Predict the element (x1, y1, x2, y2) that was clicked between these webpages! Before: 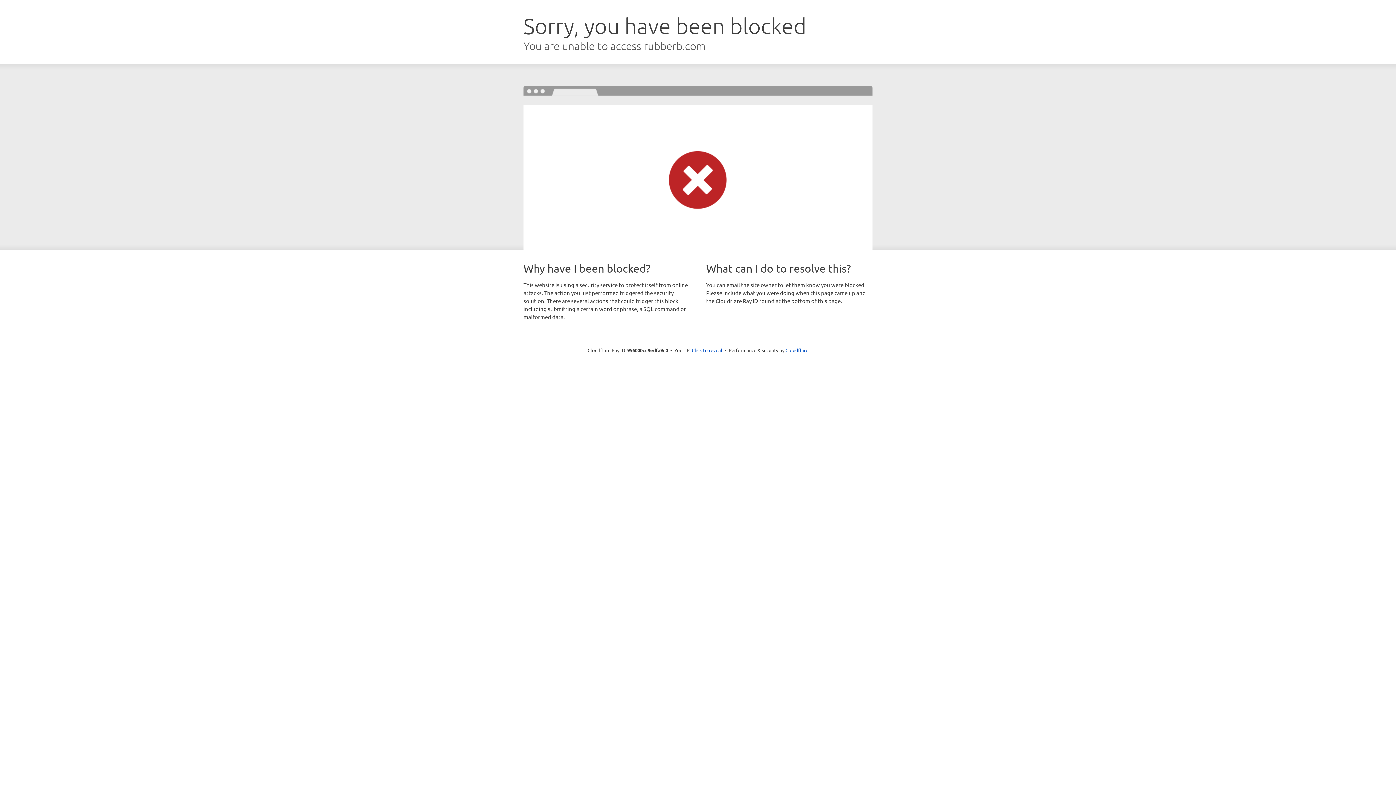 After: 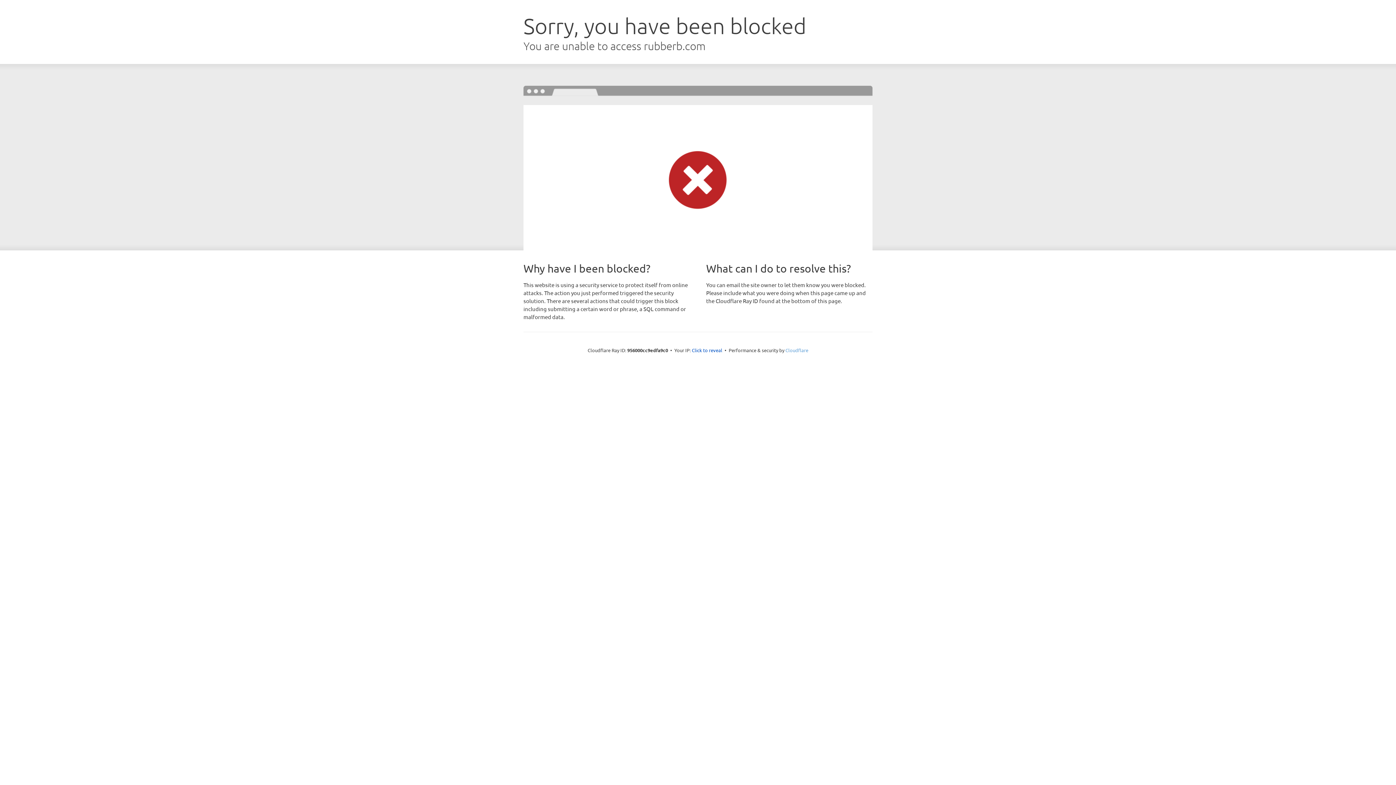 Action: bbox: (785, 347, 808, 353) label: Cloudflare